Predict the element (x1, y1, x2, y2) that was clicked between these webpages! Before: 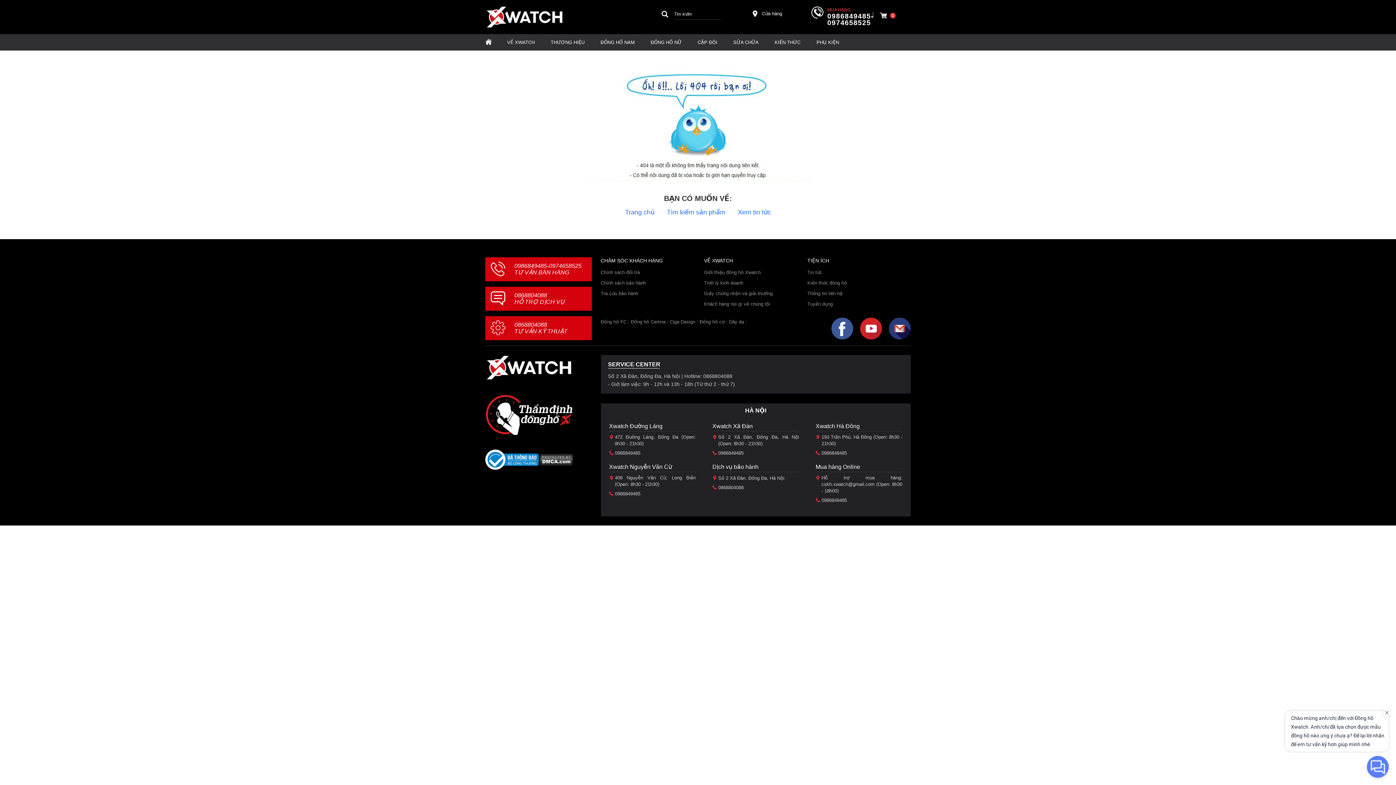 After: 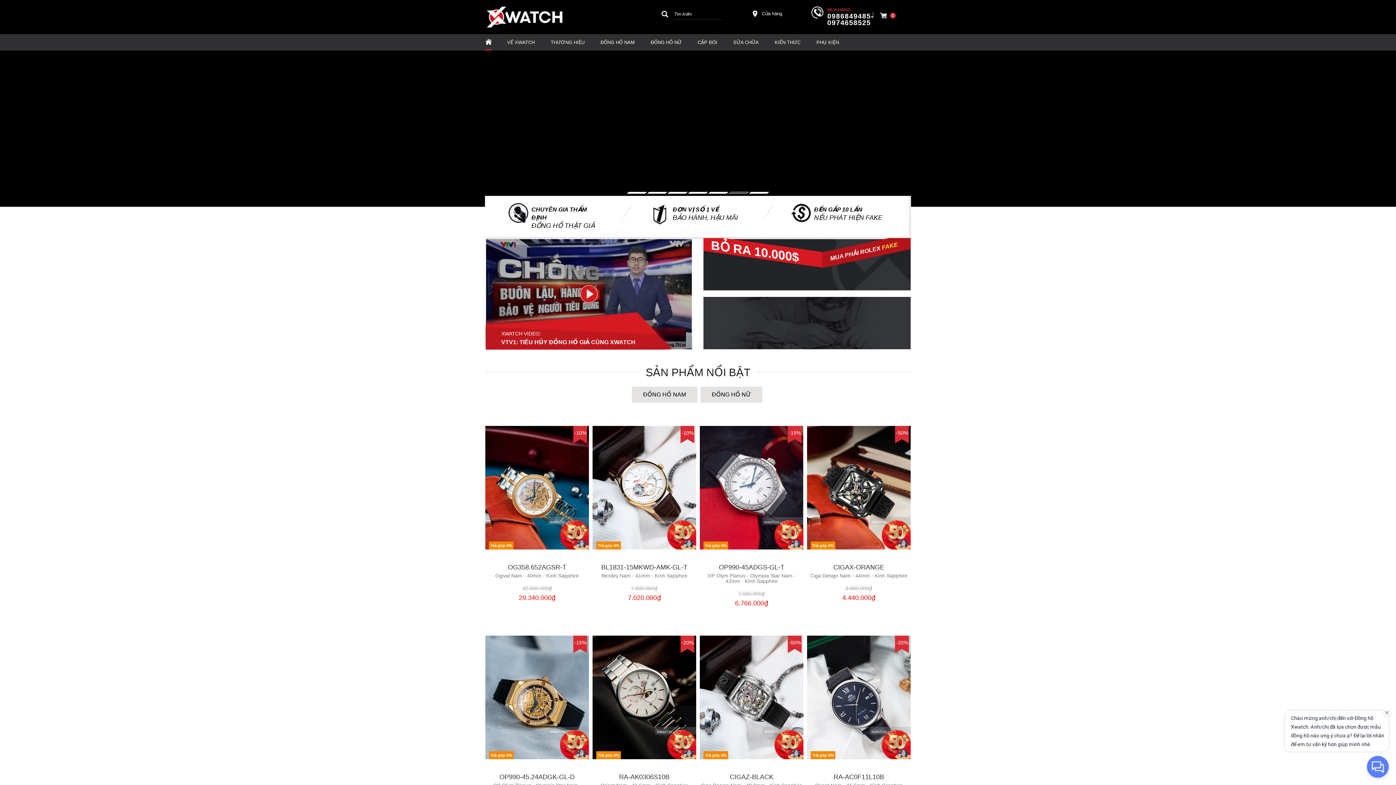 Action: bbox: (485, 5, 564, 28)